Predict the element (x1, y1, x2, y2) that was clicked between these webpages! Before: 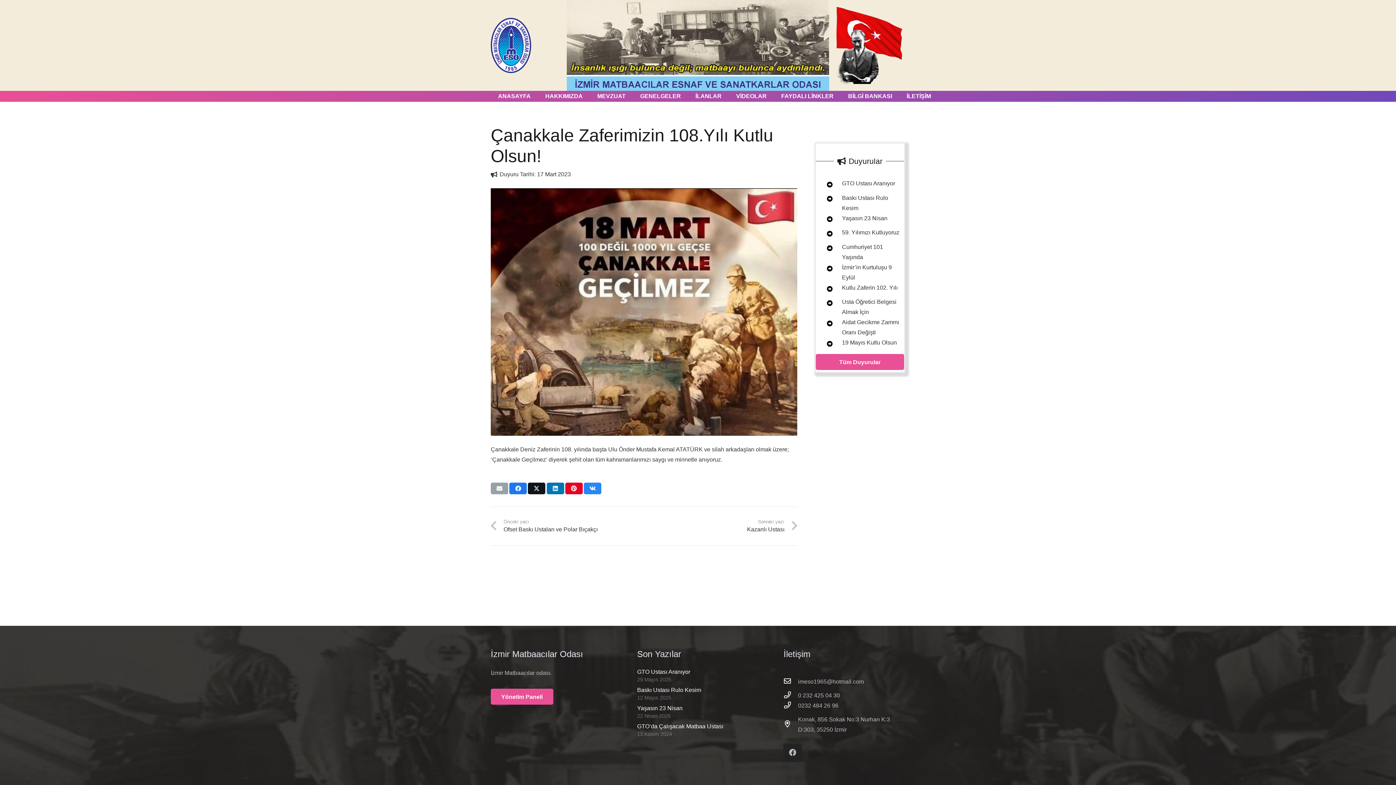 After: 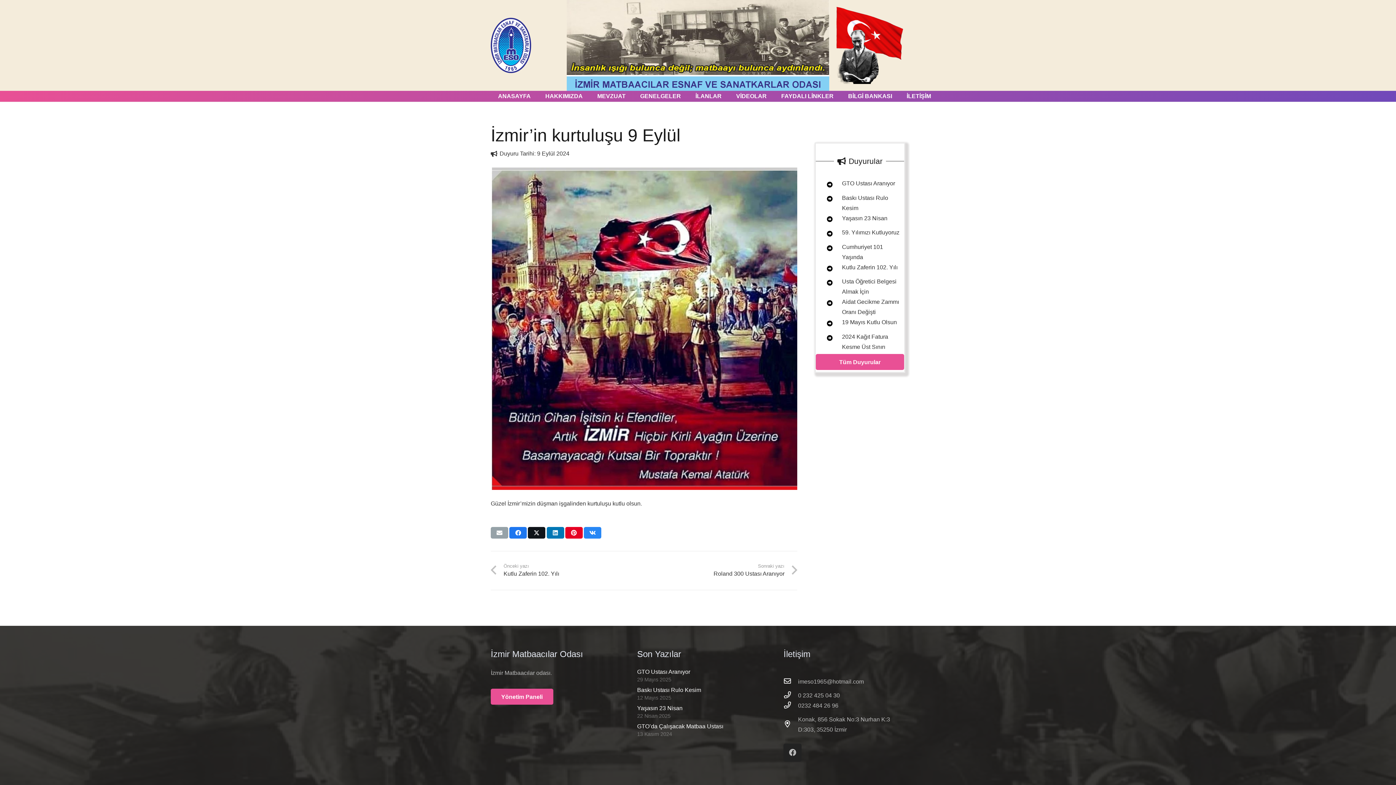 Action: bbox: (816, 260, 835, 276) label: Button